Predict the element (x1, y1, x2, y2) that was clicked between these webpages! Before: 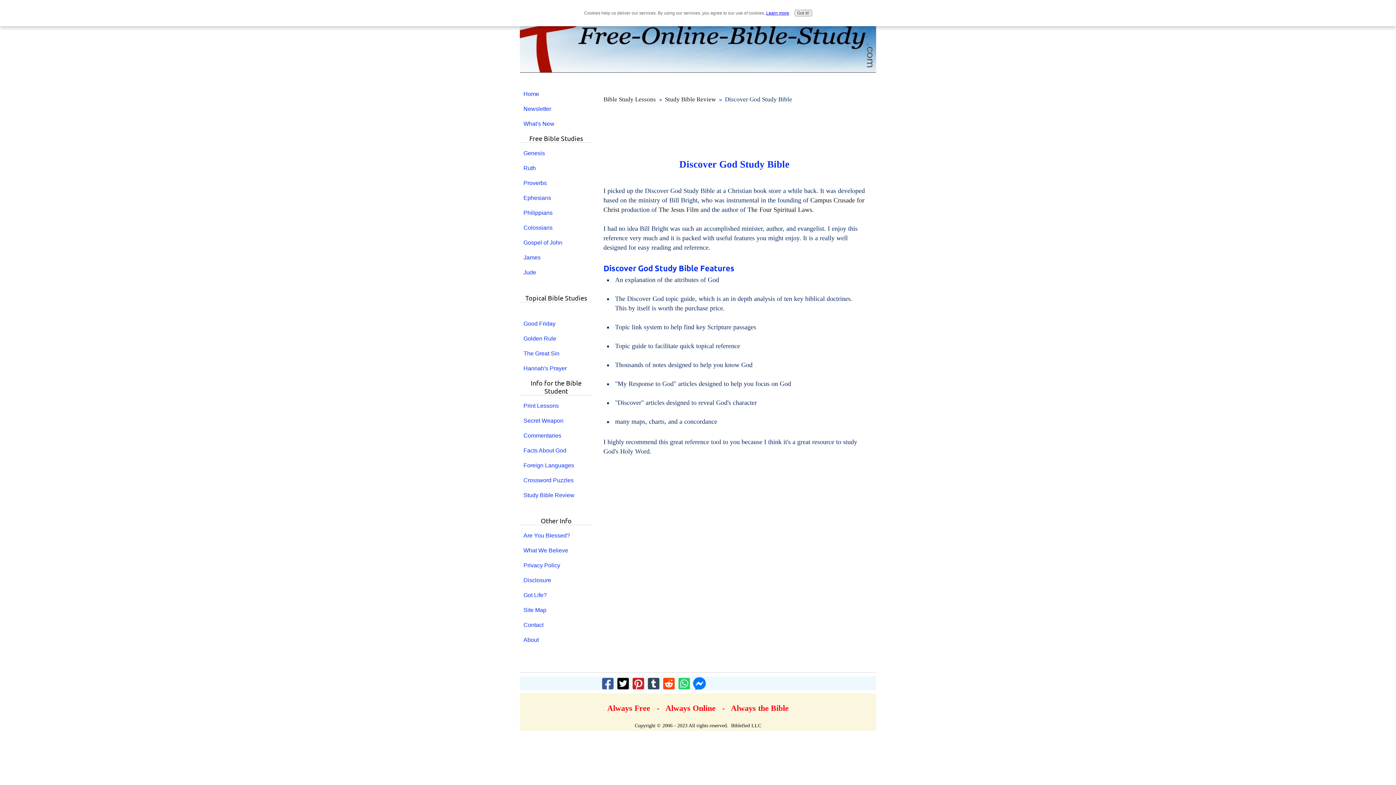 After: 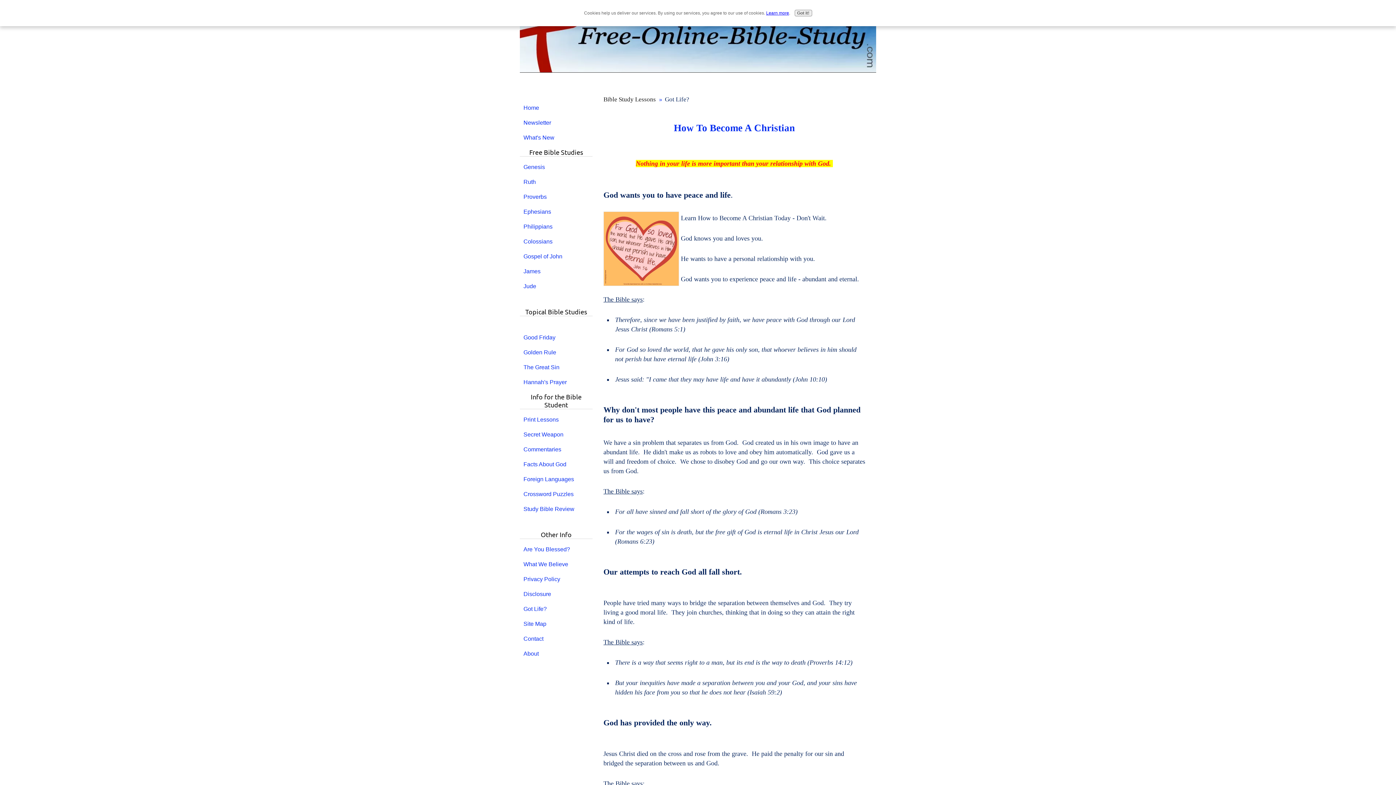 Action: bbox: (520, 588, 592, 602) label: Got Life?